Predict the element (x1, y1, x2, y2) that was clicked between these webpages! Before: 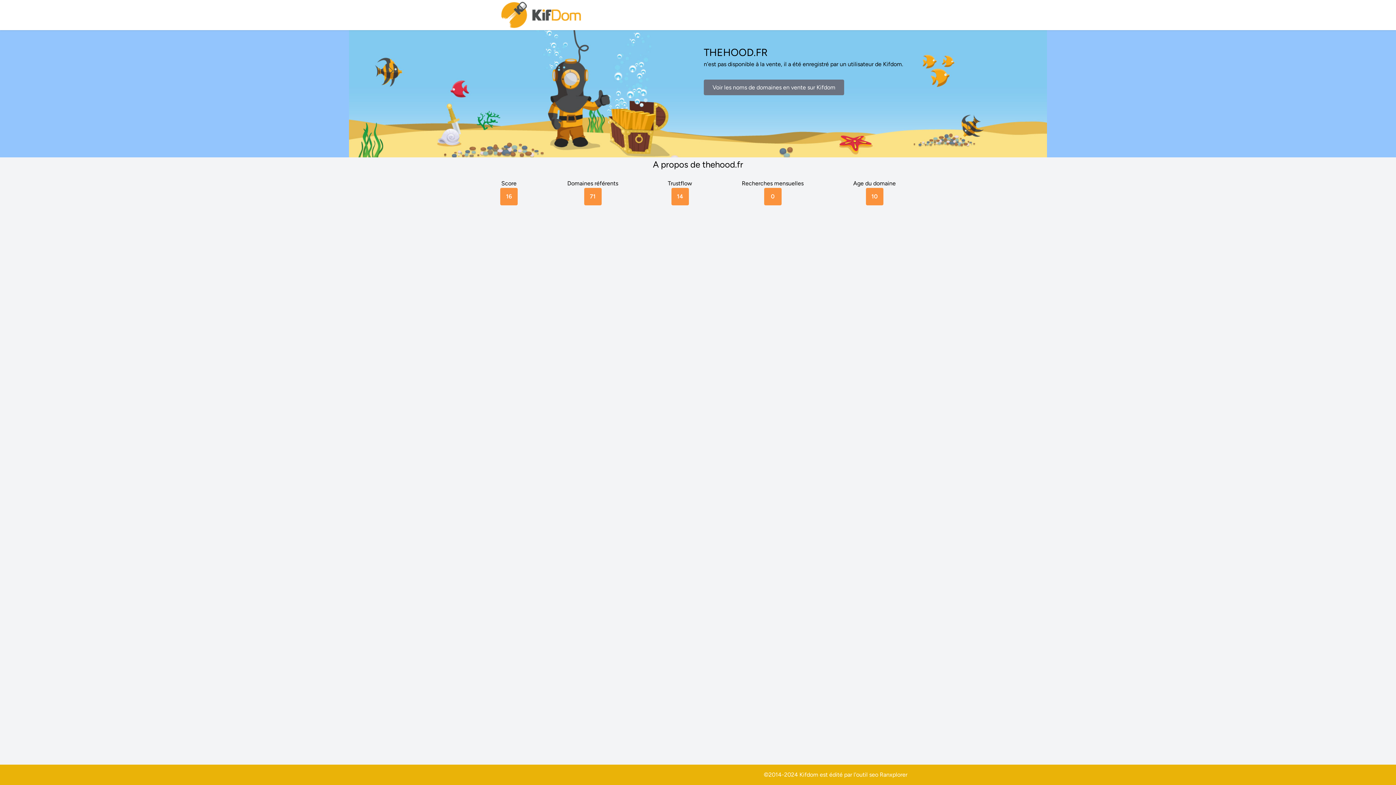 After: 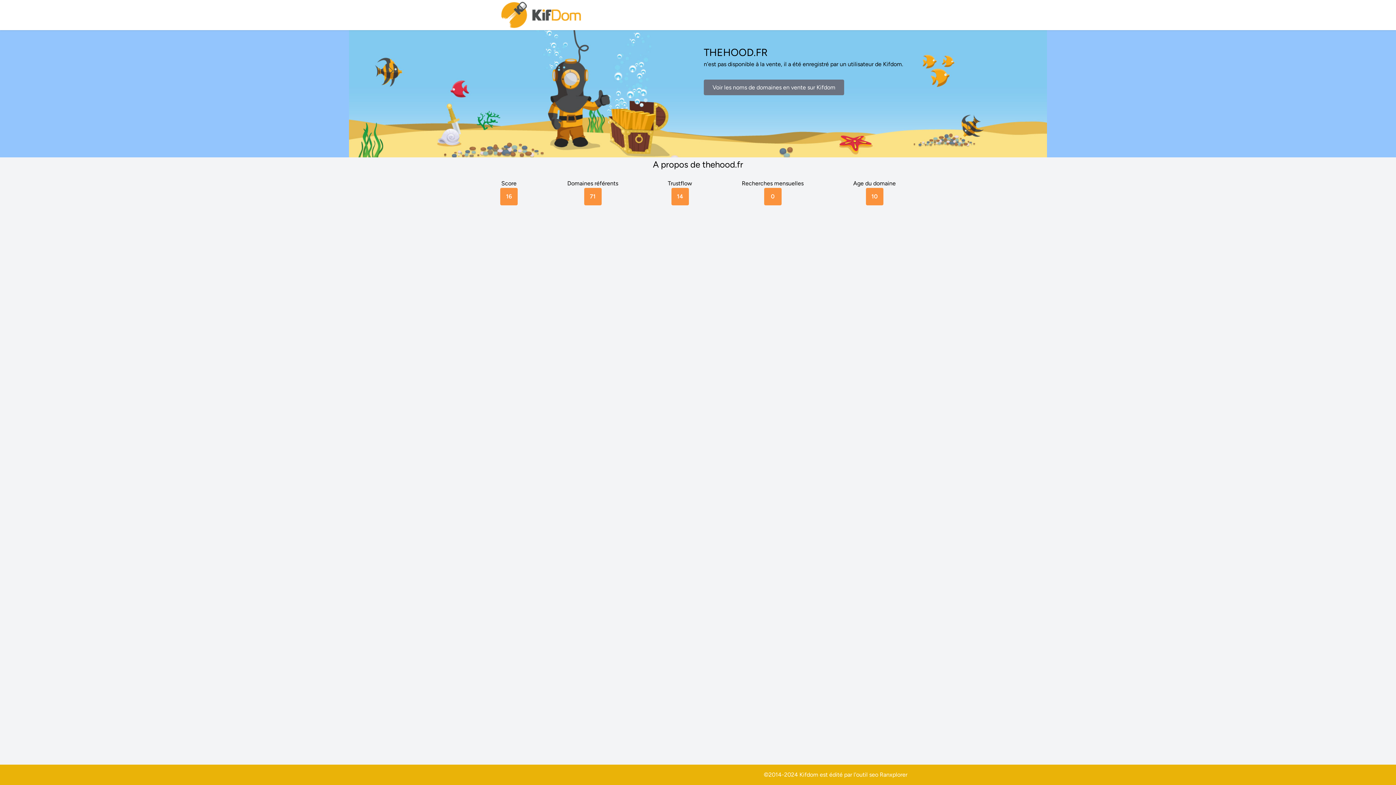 Action: label: Ranxplorer bbox: (880, 771, 907, 778)